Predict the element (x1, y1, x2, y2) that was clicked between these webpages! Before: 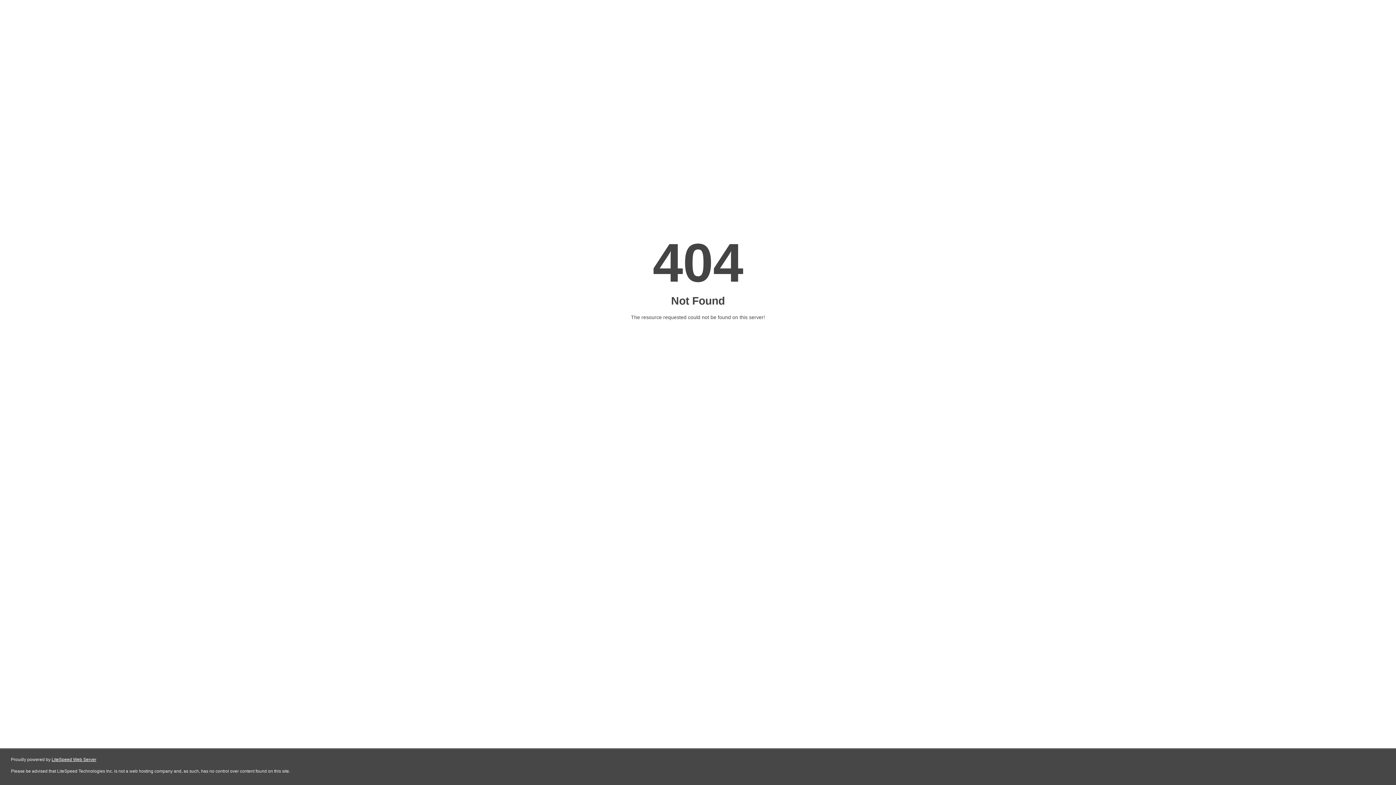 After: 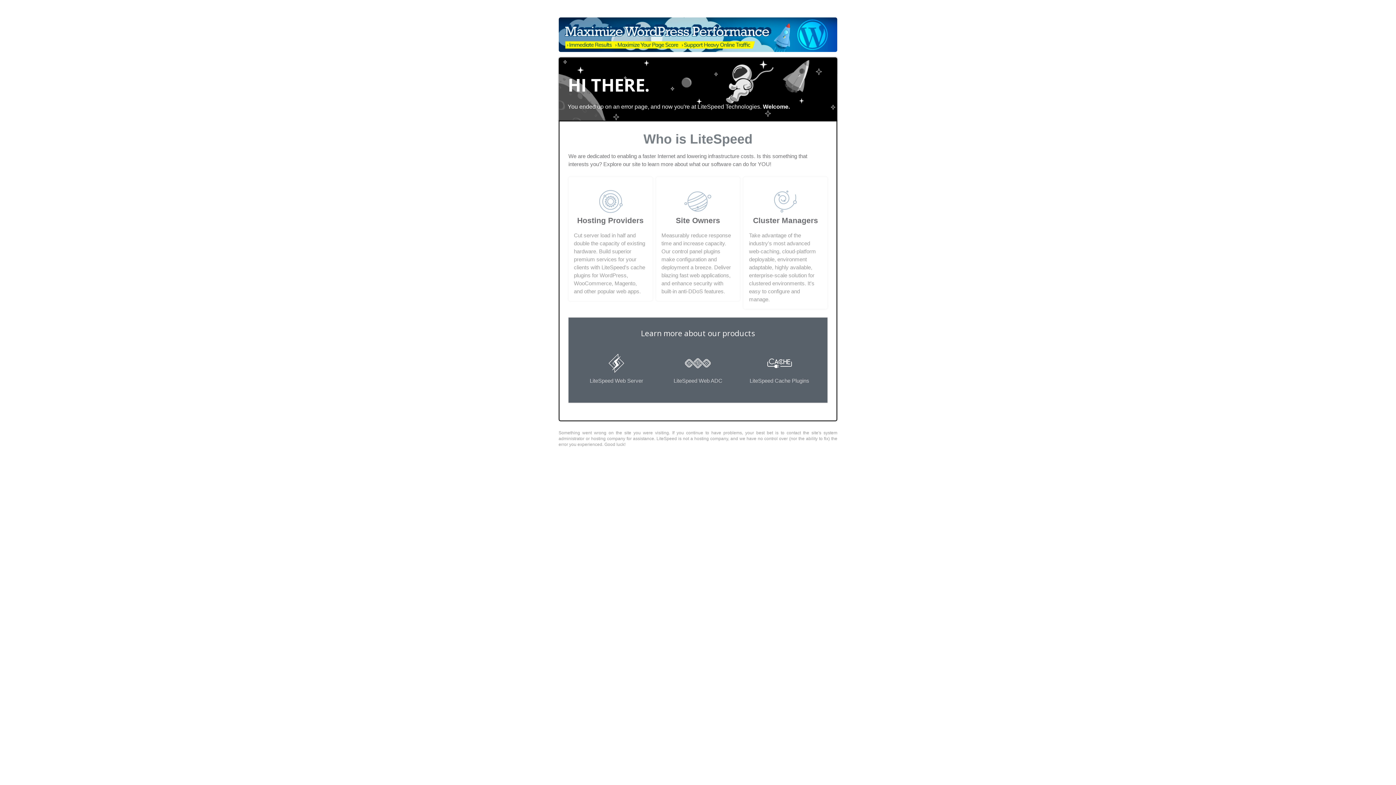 Action: label: LiteSpeed Web Server bbox: (51, 757, 96, 762)